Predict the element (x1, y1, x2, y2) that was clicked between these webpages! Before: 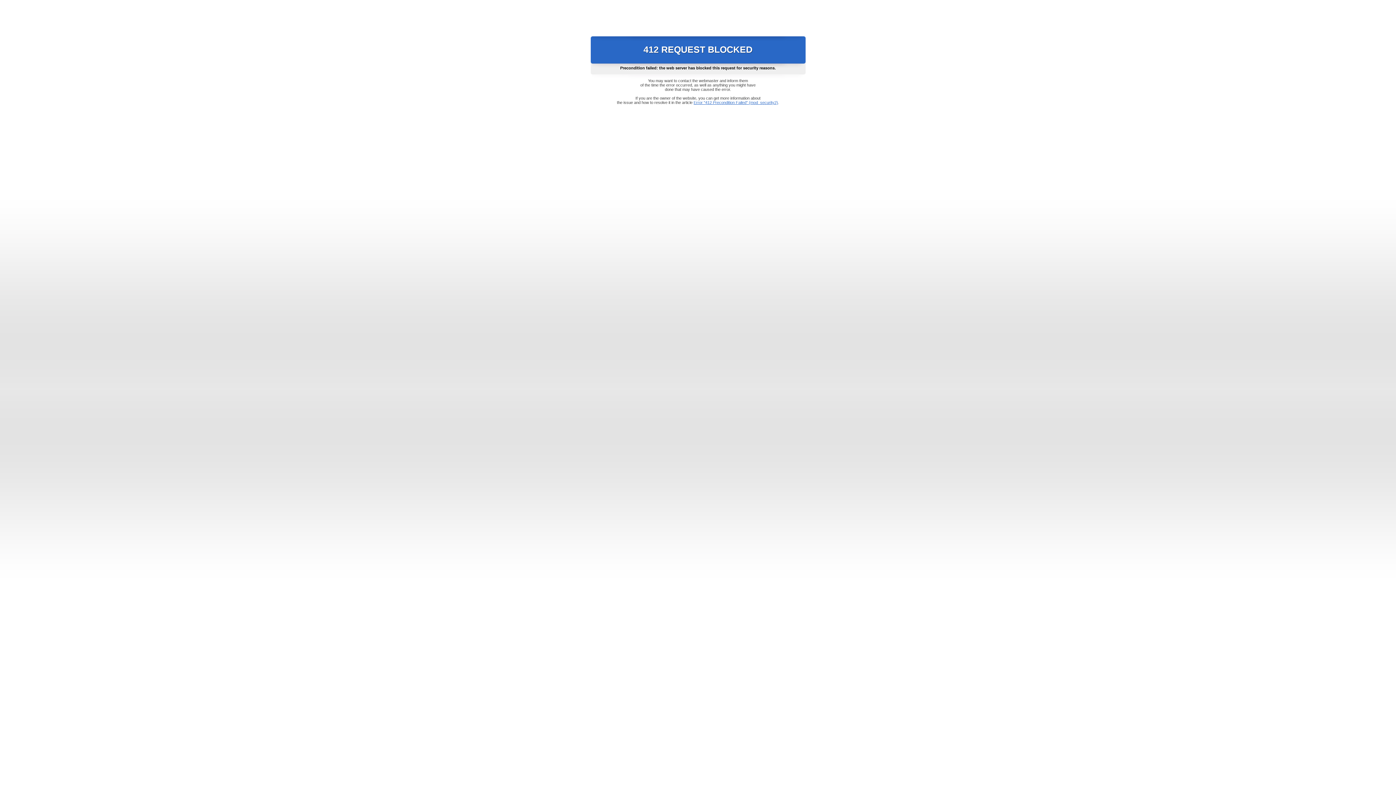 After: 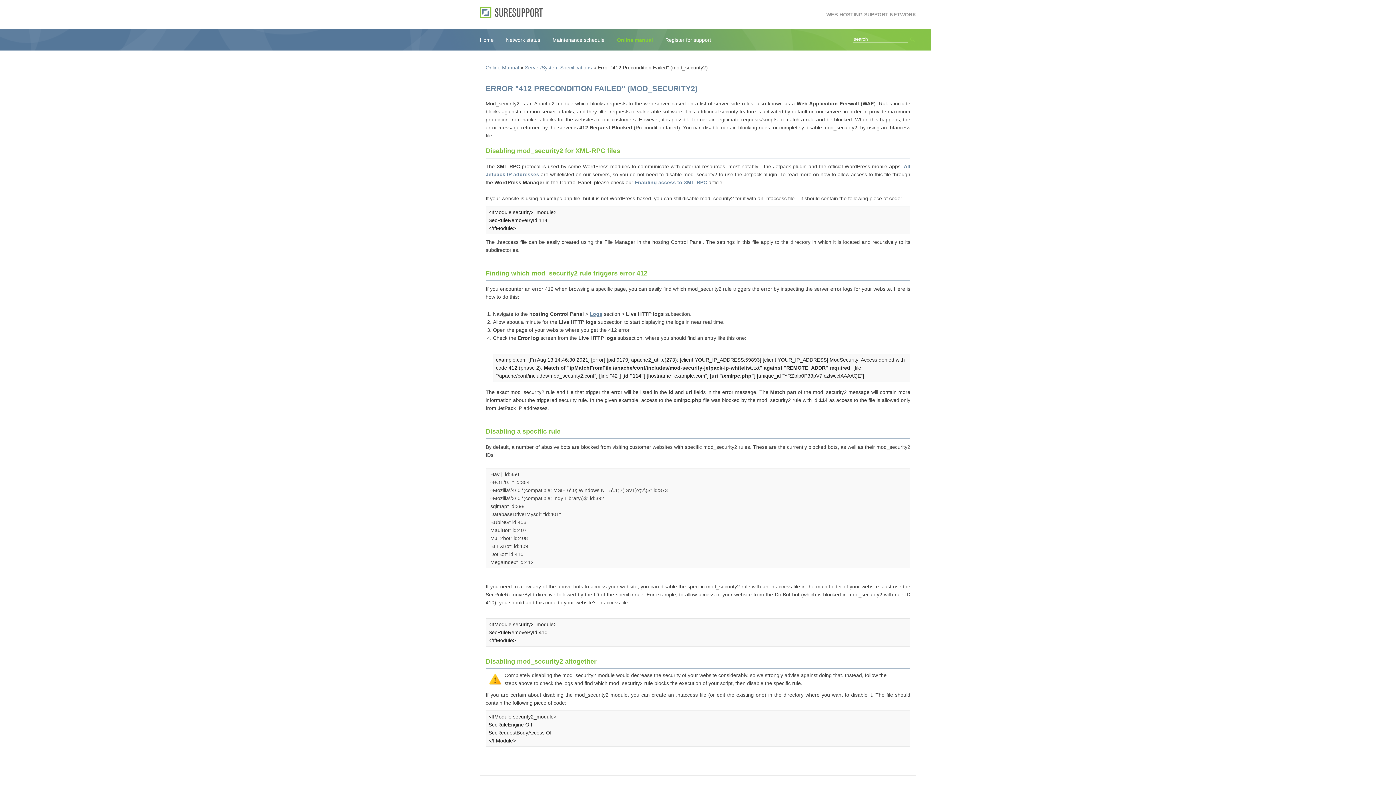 Action: label: Error "412 Precondition Failed" (mod_security2) bbox: (693, 100, 778, 104)